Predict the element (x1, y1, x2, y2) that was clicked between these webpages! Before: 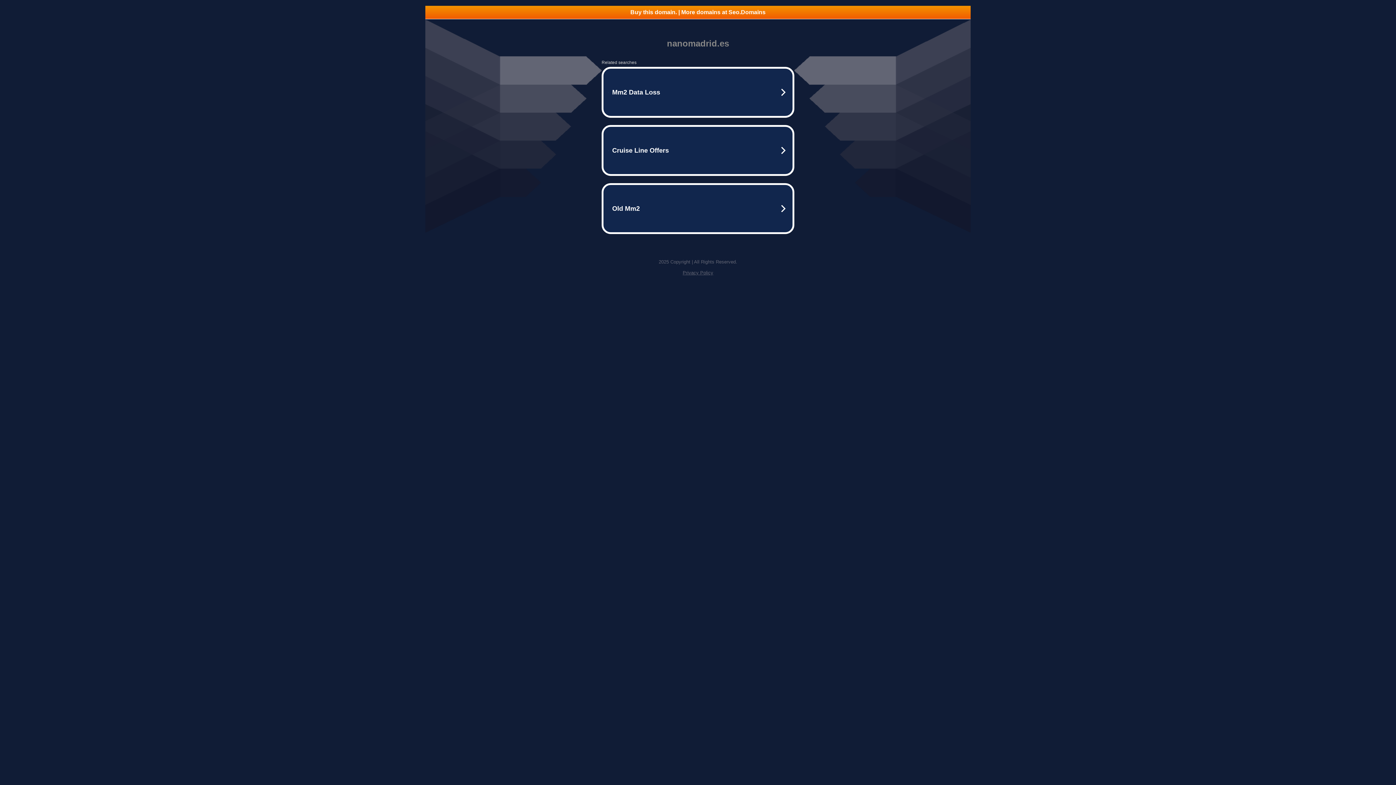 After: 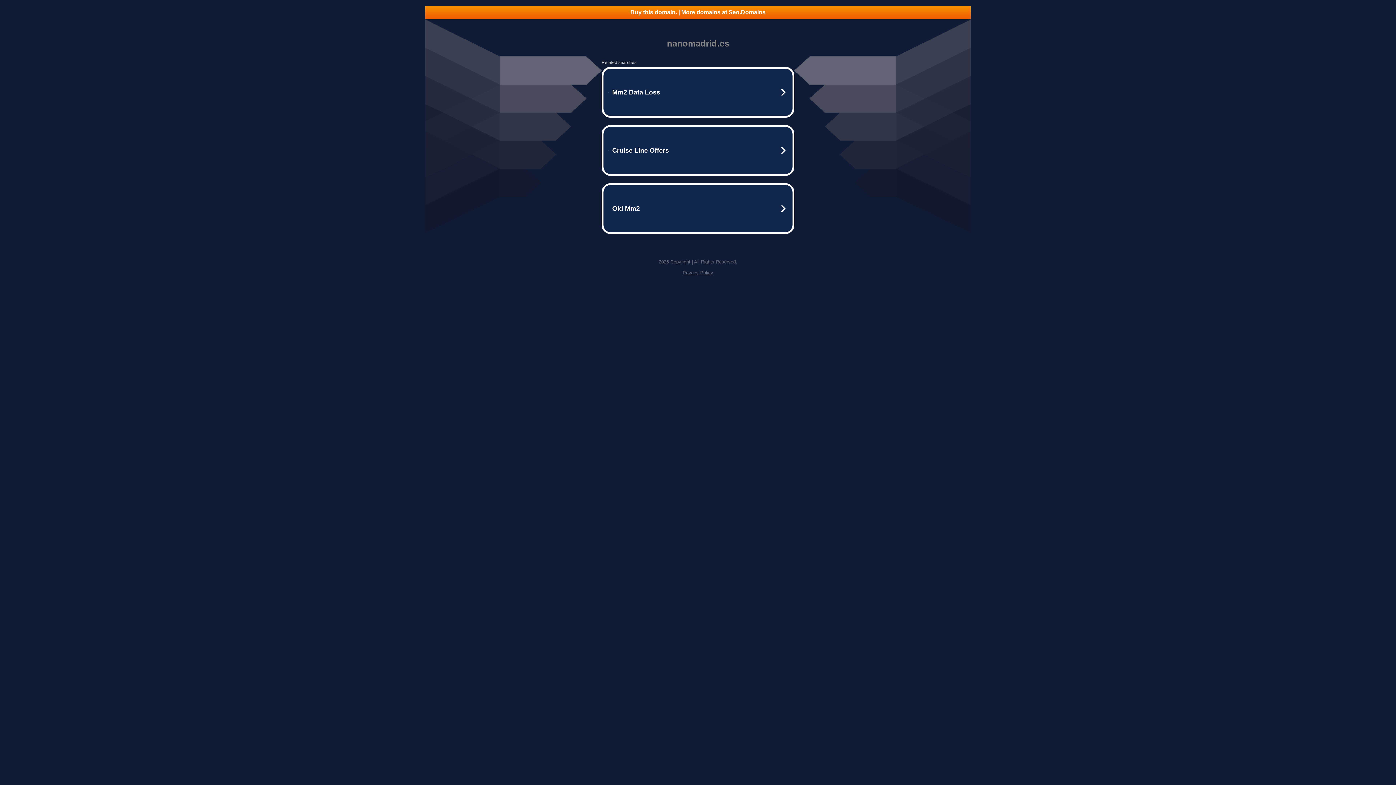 Action: label: Buy this domain. | More domains at Seo.Domains bbox: (425, 5, 970, 18)